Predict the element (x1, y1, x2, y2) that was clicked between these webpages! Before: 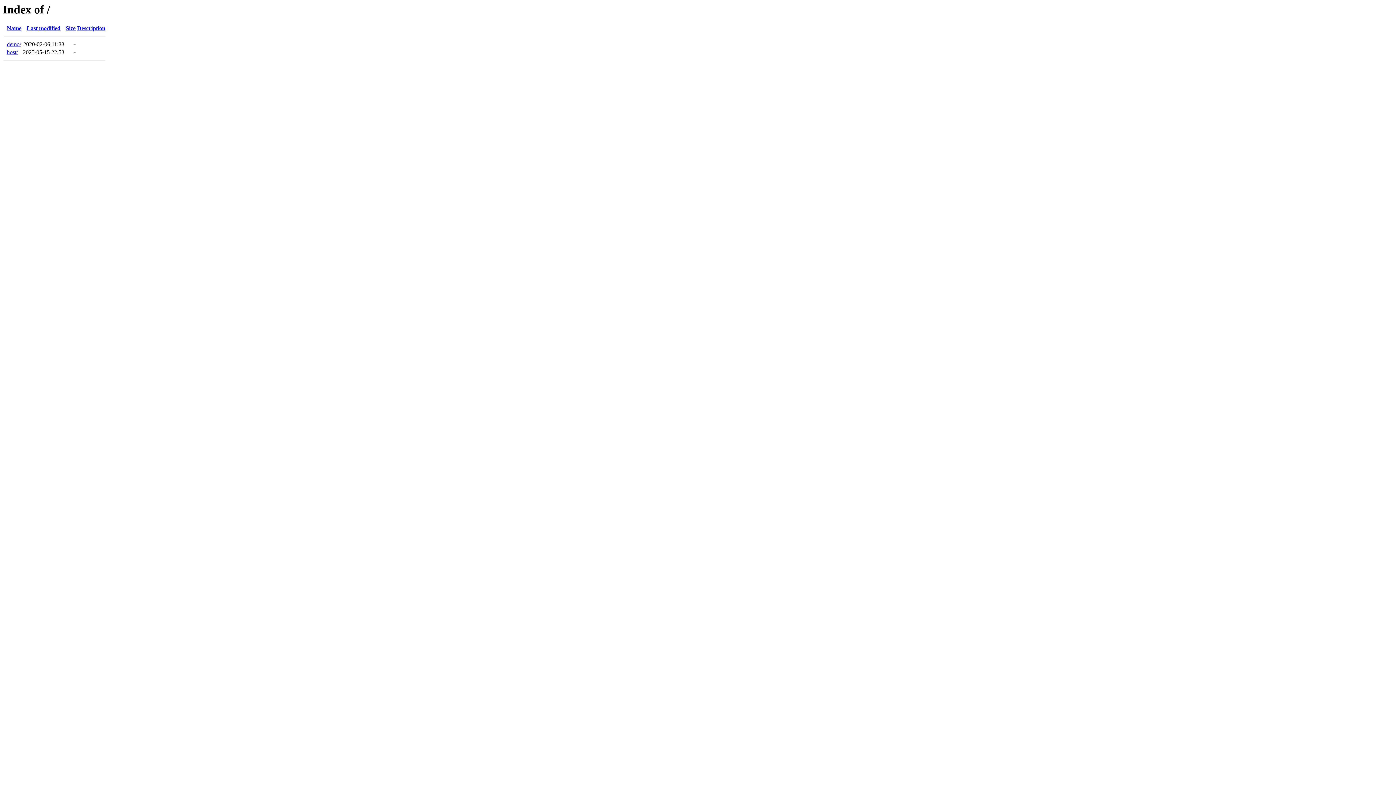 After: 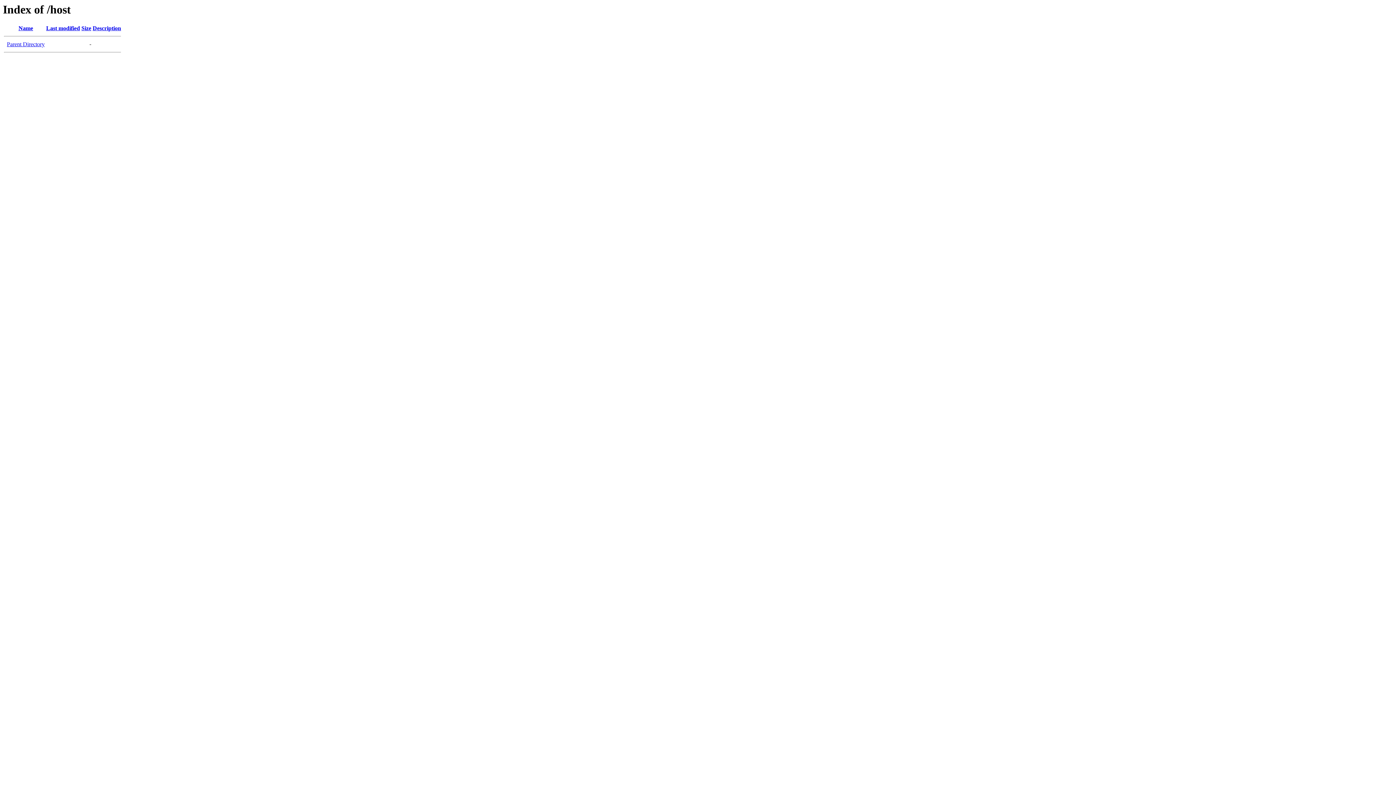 Action: label: host/ bbox: (6, 49, 17, 55)